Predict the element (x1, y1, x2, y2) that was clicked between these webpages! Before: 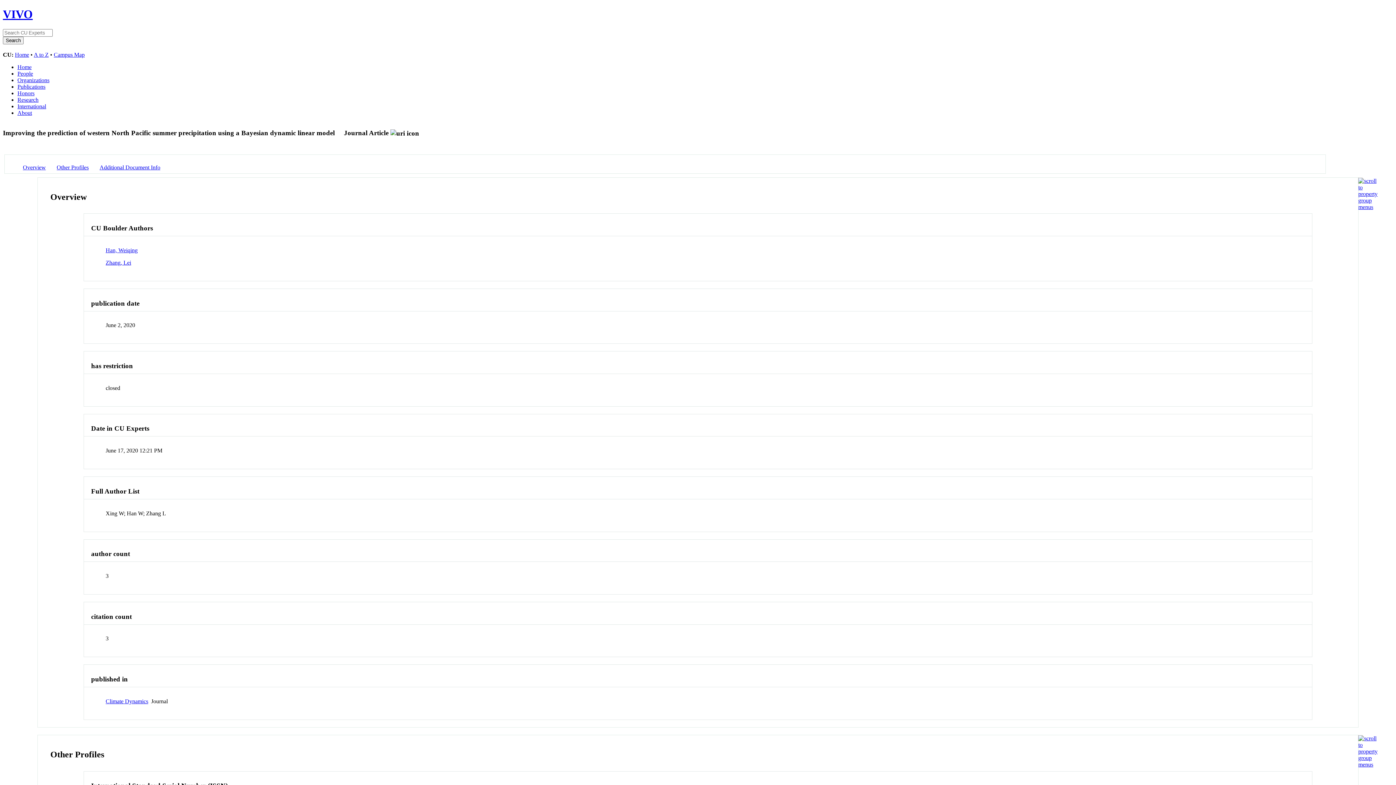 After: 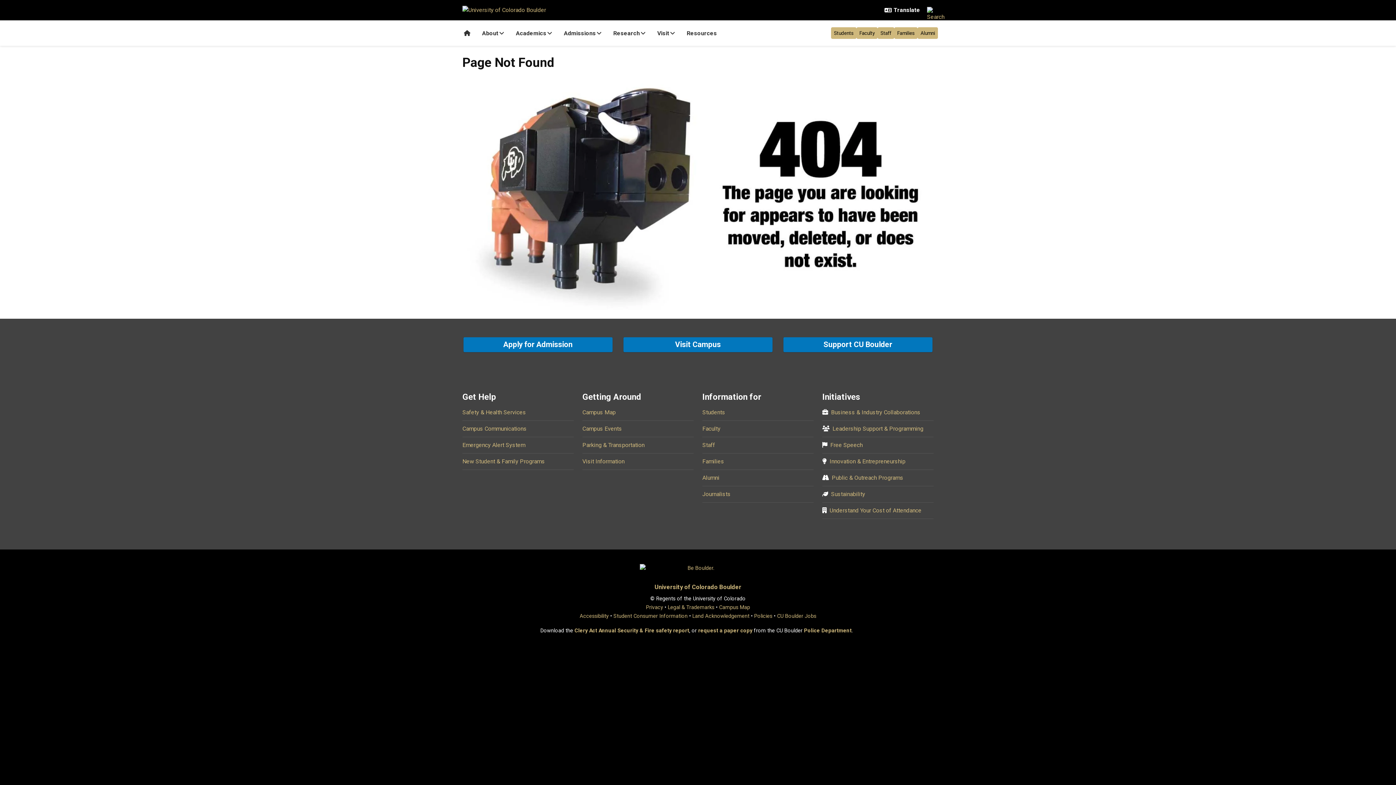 Action: label: A to Z bbox: (33, 51, 48, 57)